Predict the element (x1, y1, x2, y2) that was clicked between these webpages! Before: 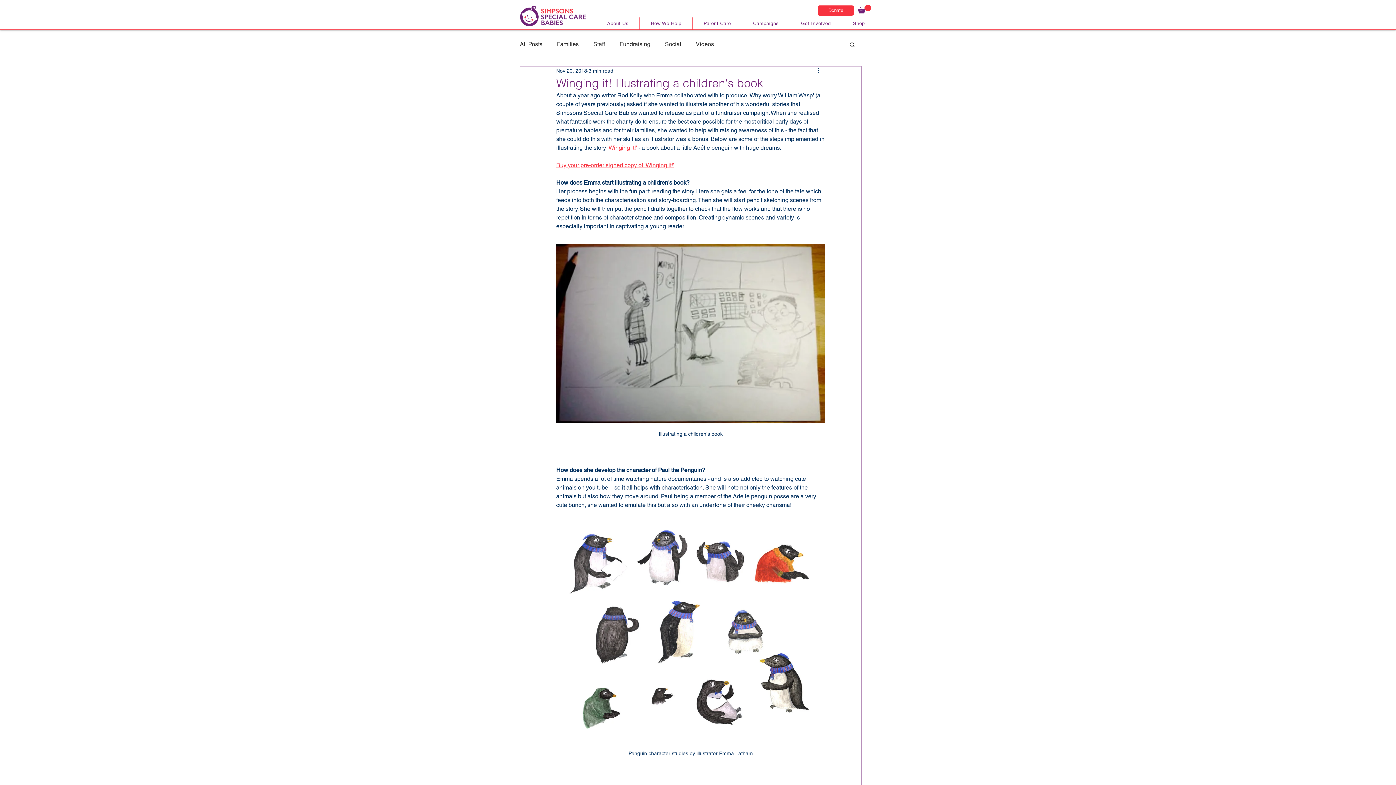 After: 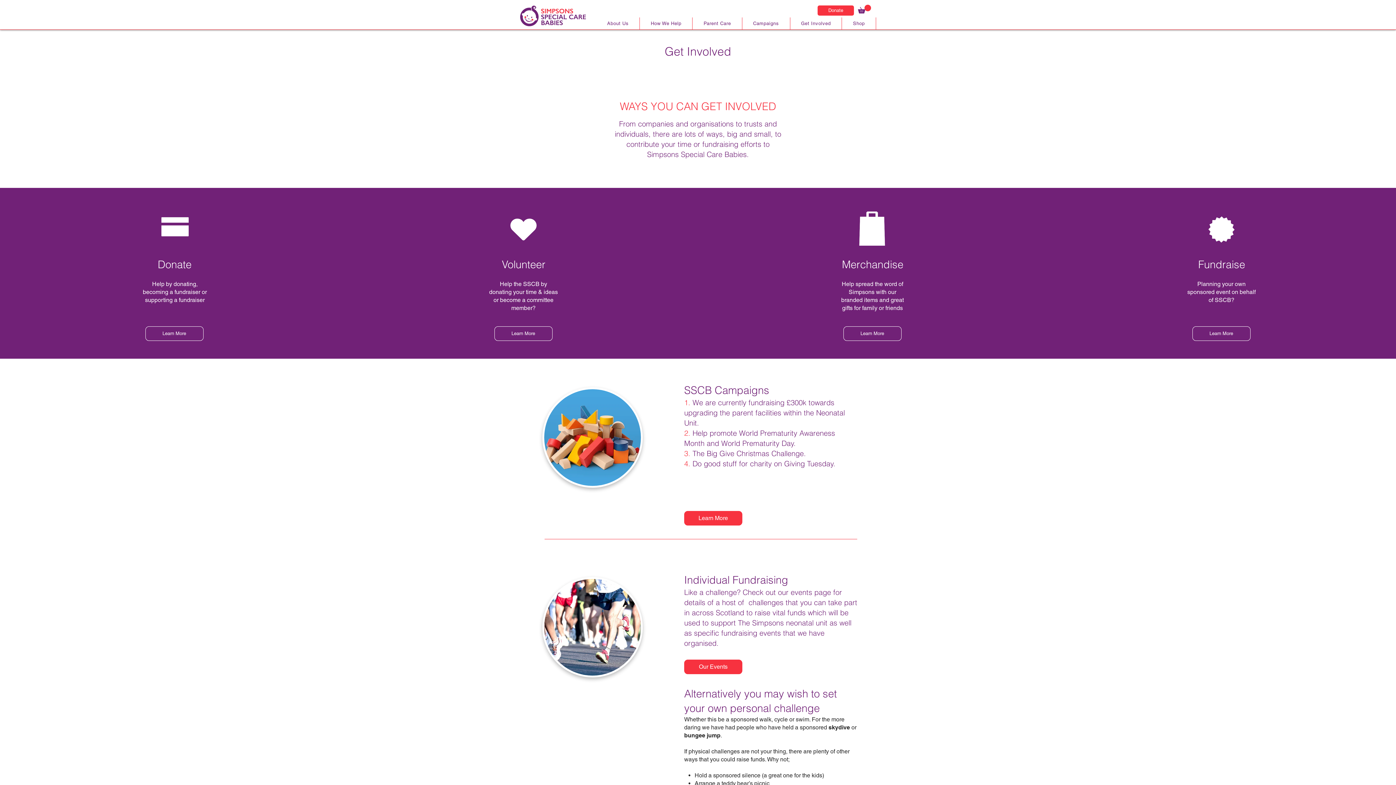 Action: label: Get Involved bbox: (790, 17, 842, 29)